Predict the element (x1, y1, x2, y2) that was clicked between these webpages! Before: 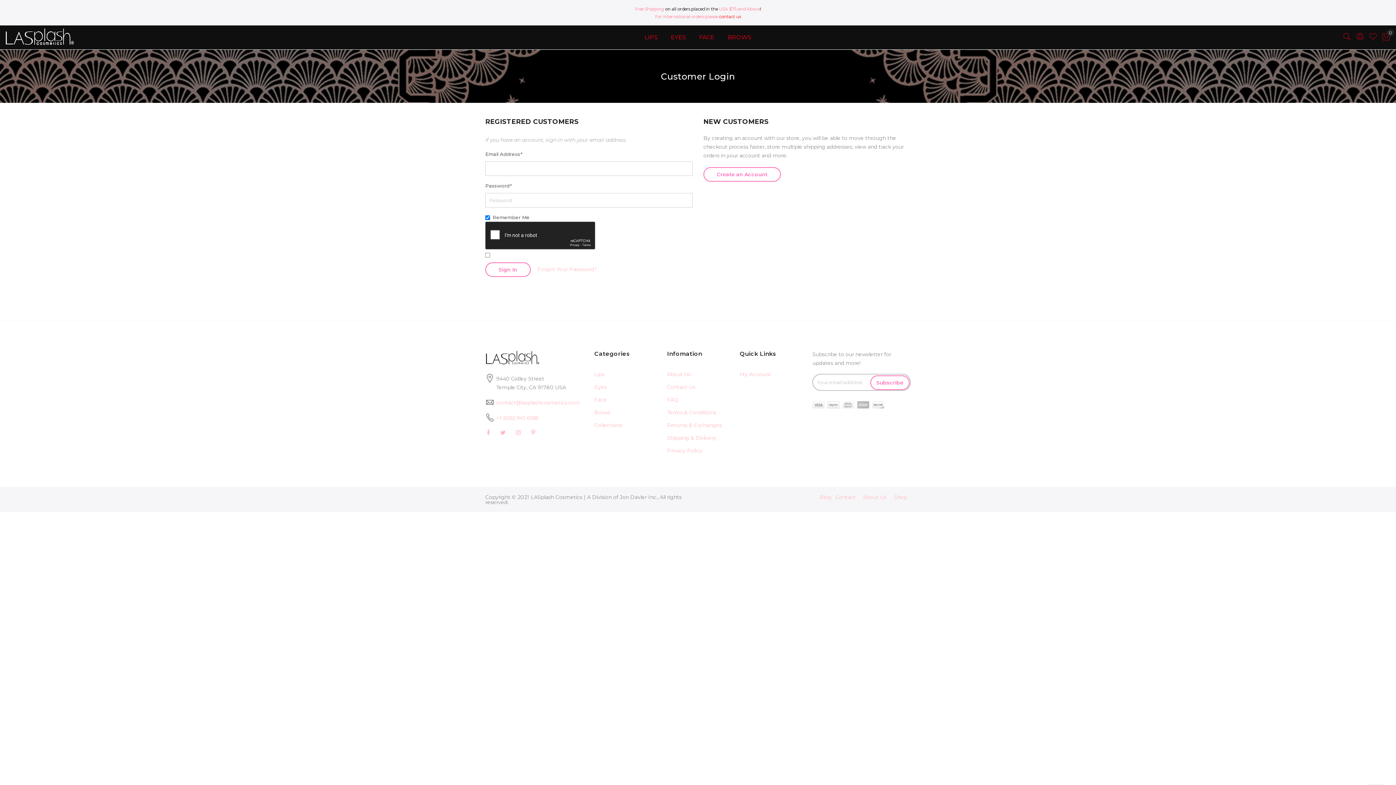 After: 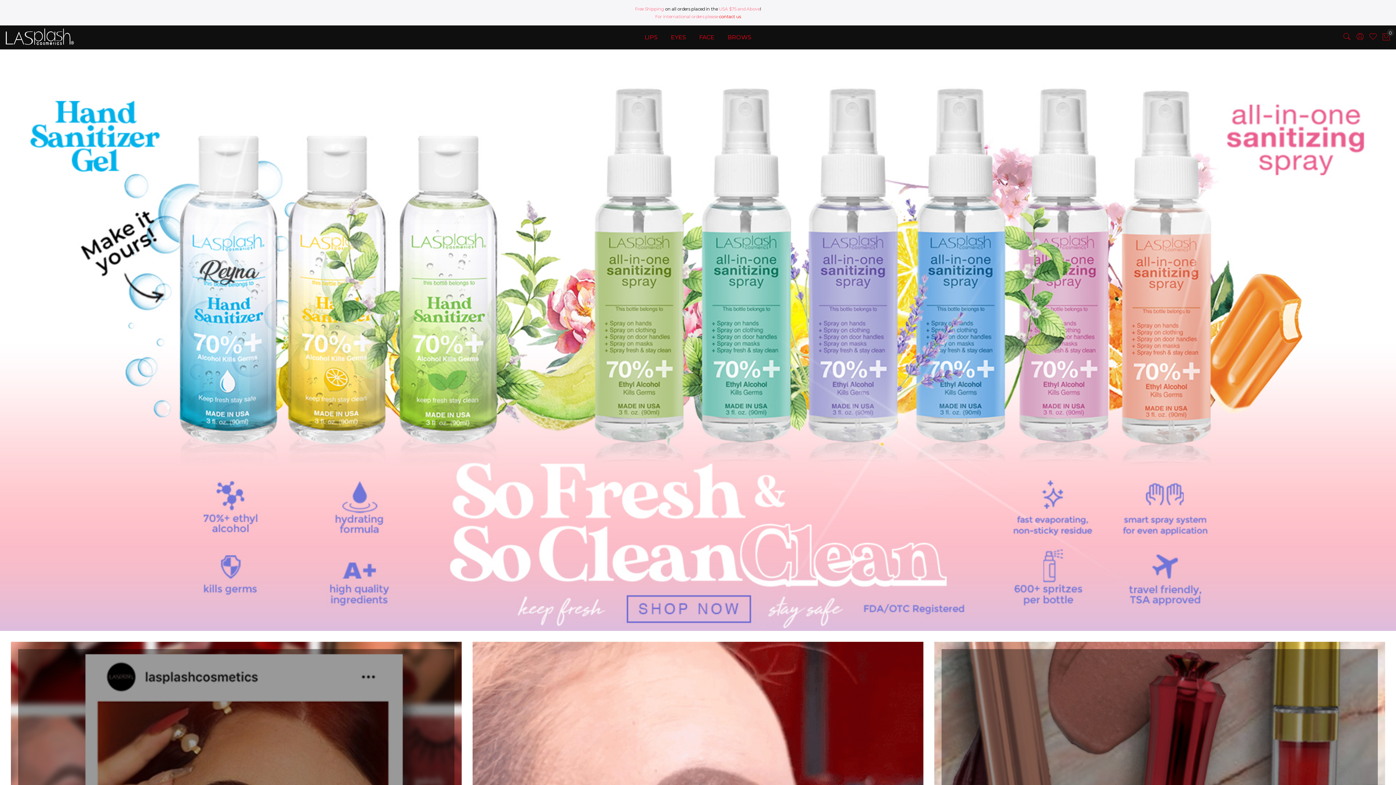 Action: bbox: (5, 25, 227, 48)